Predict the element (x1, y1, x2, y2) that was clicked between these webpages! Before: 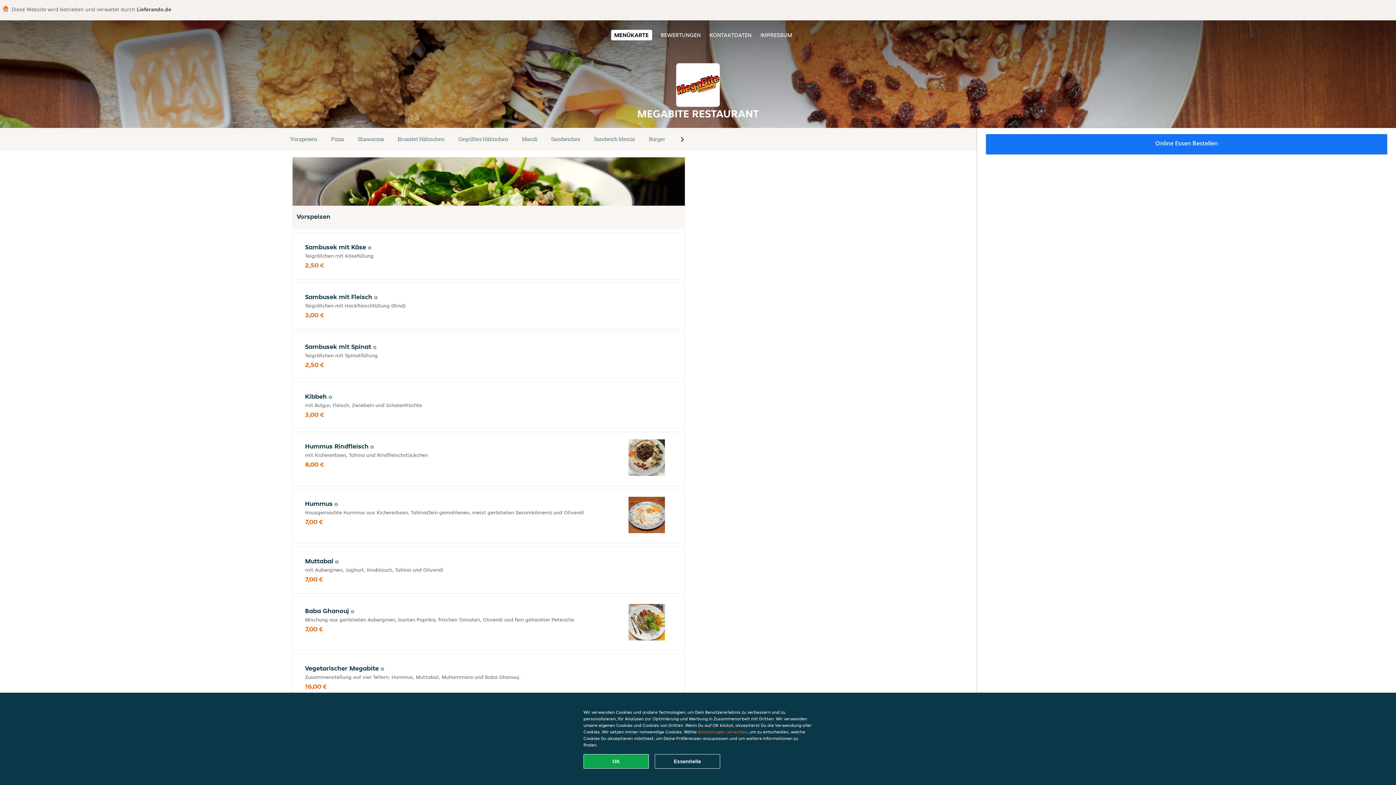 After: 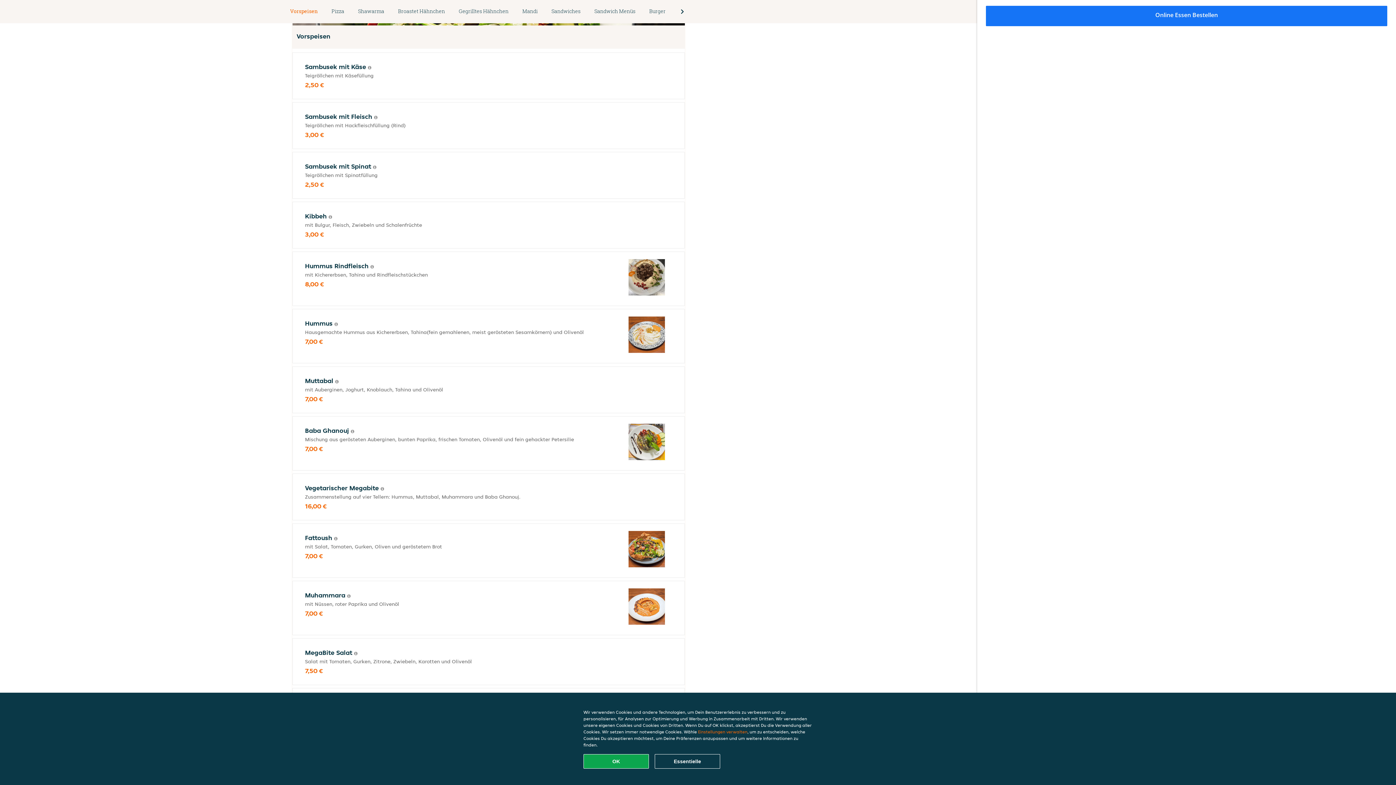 Action: label: Vorspeisen bbox: (283, 134, 324, 144)